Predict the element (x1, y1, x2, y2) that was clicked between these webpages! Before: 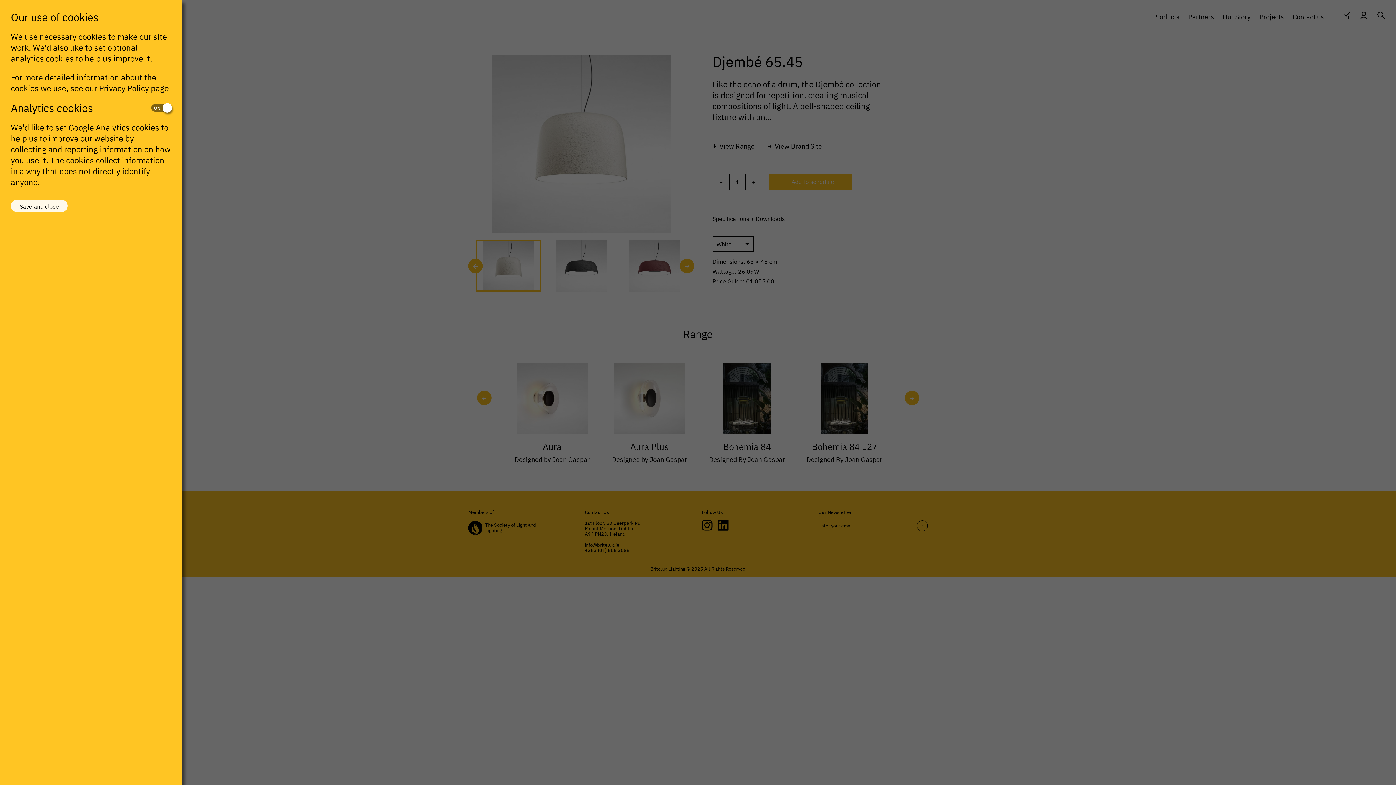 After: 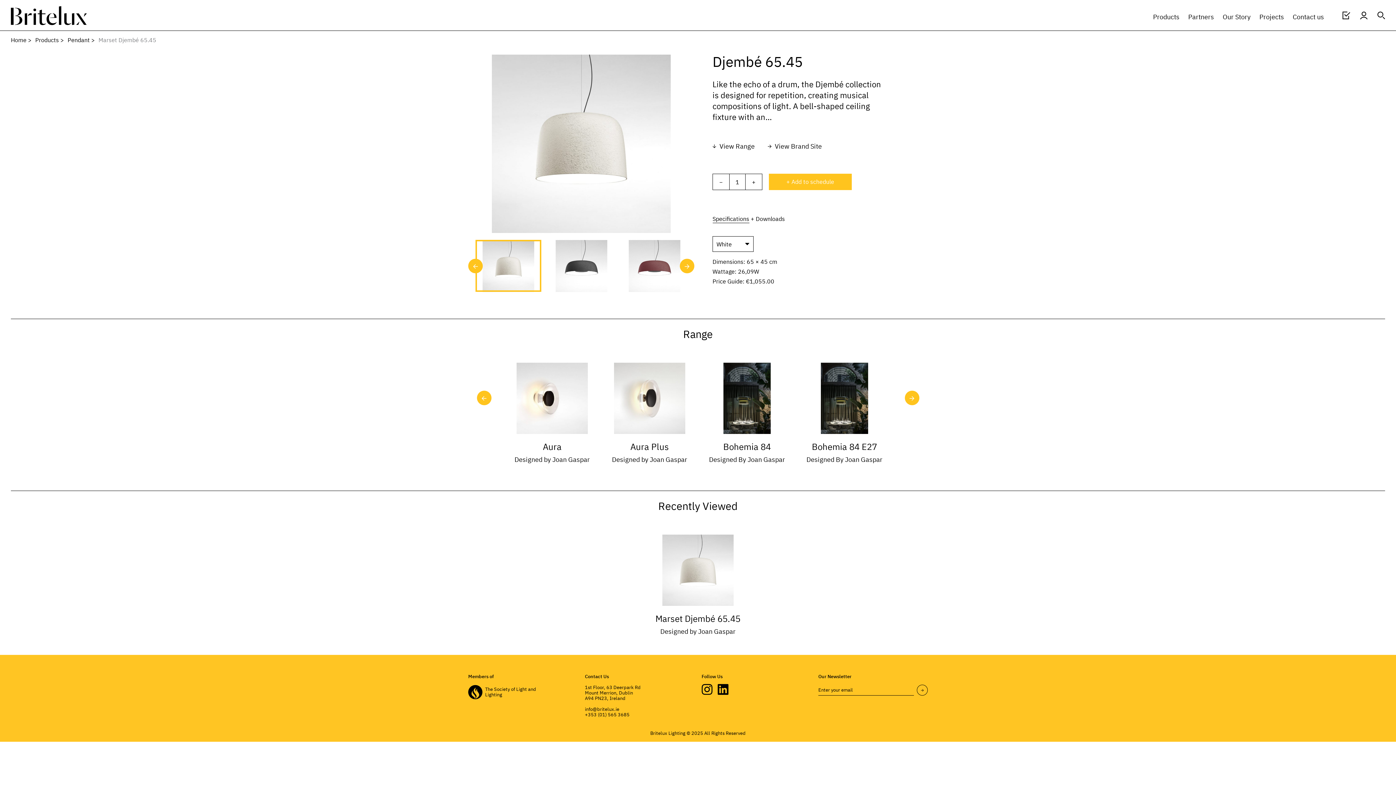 Action: label: Save and close bbox: (10, 199, 67, 211)